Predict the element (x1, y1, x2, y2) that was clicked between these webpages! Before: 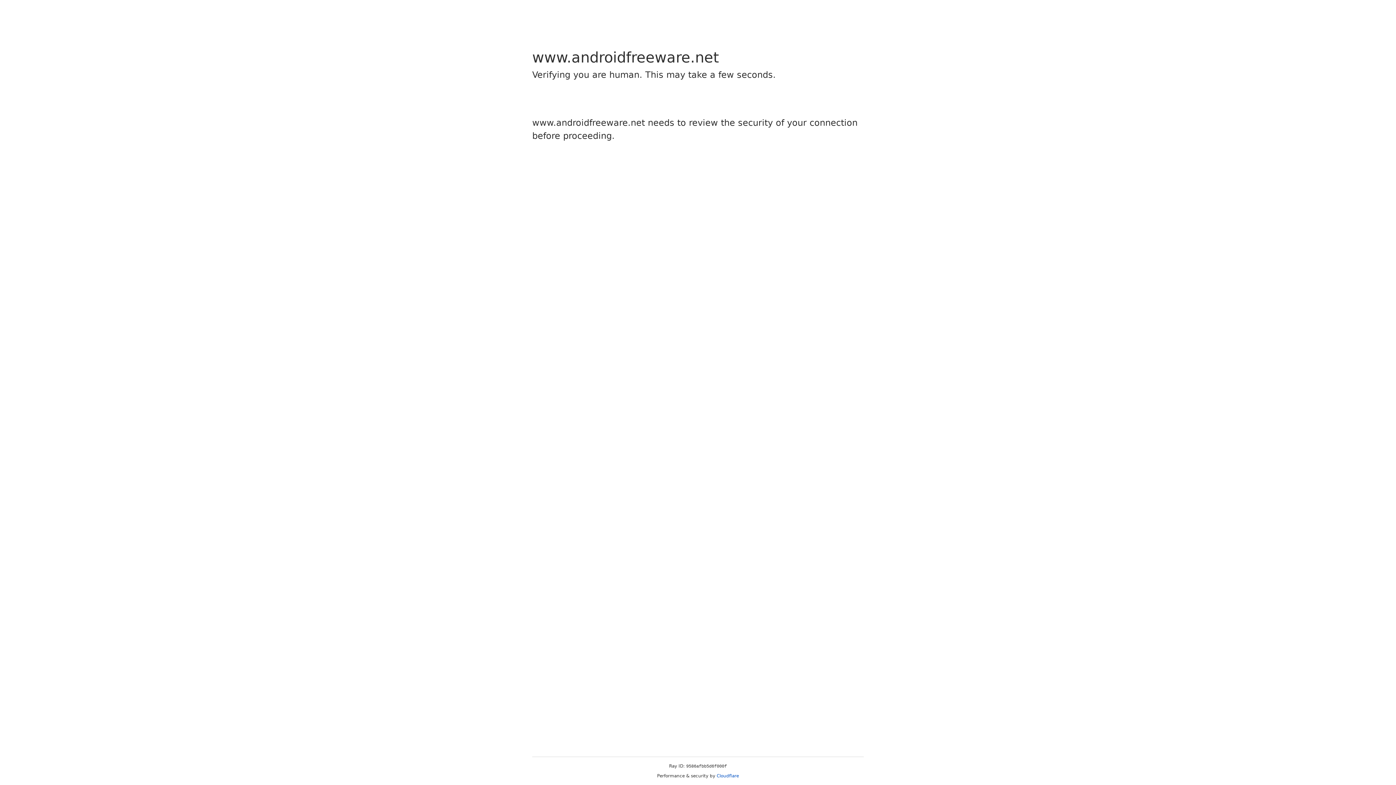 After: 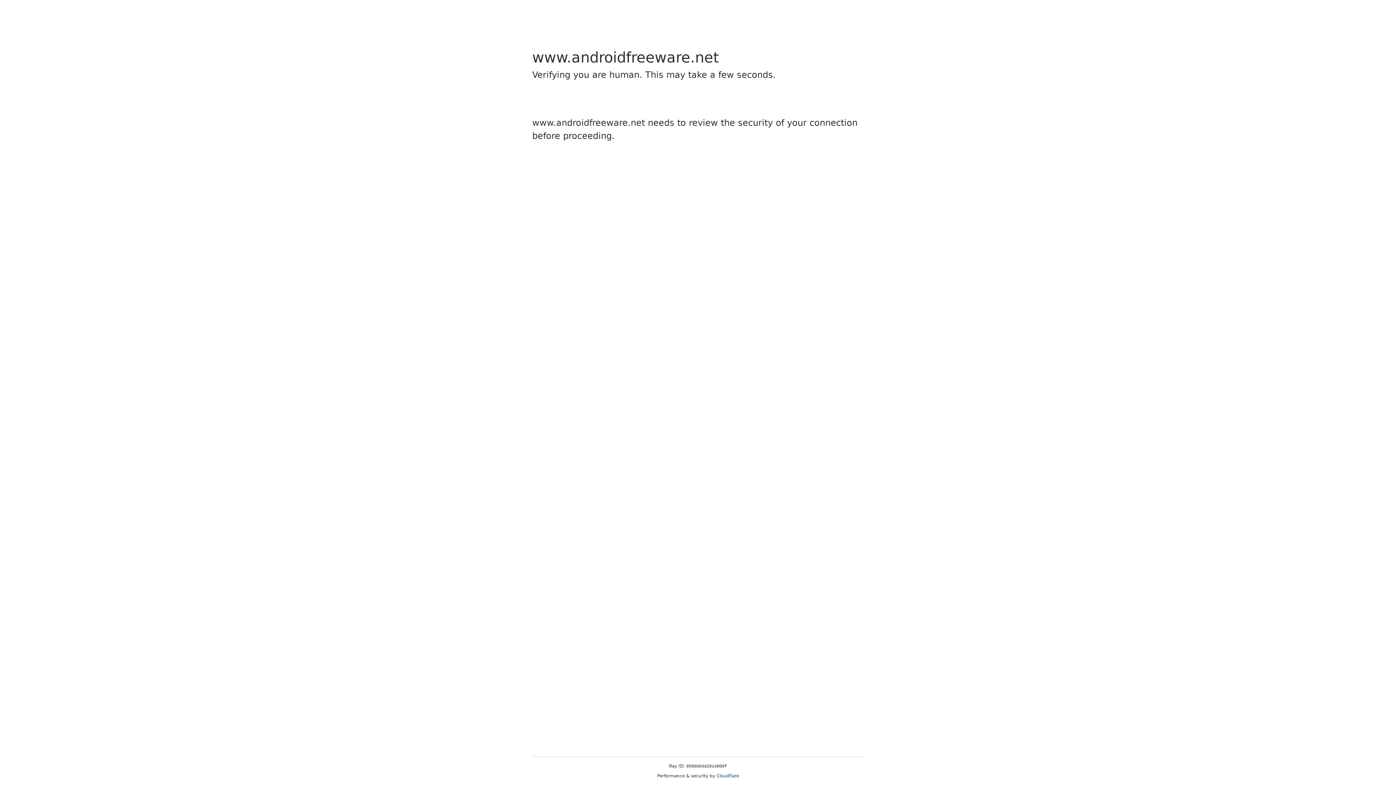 Action: label: Cloudflare bbox: (716, 773, 739, 778)